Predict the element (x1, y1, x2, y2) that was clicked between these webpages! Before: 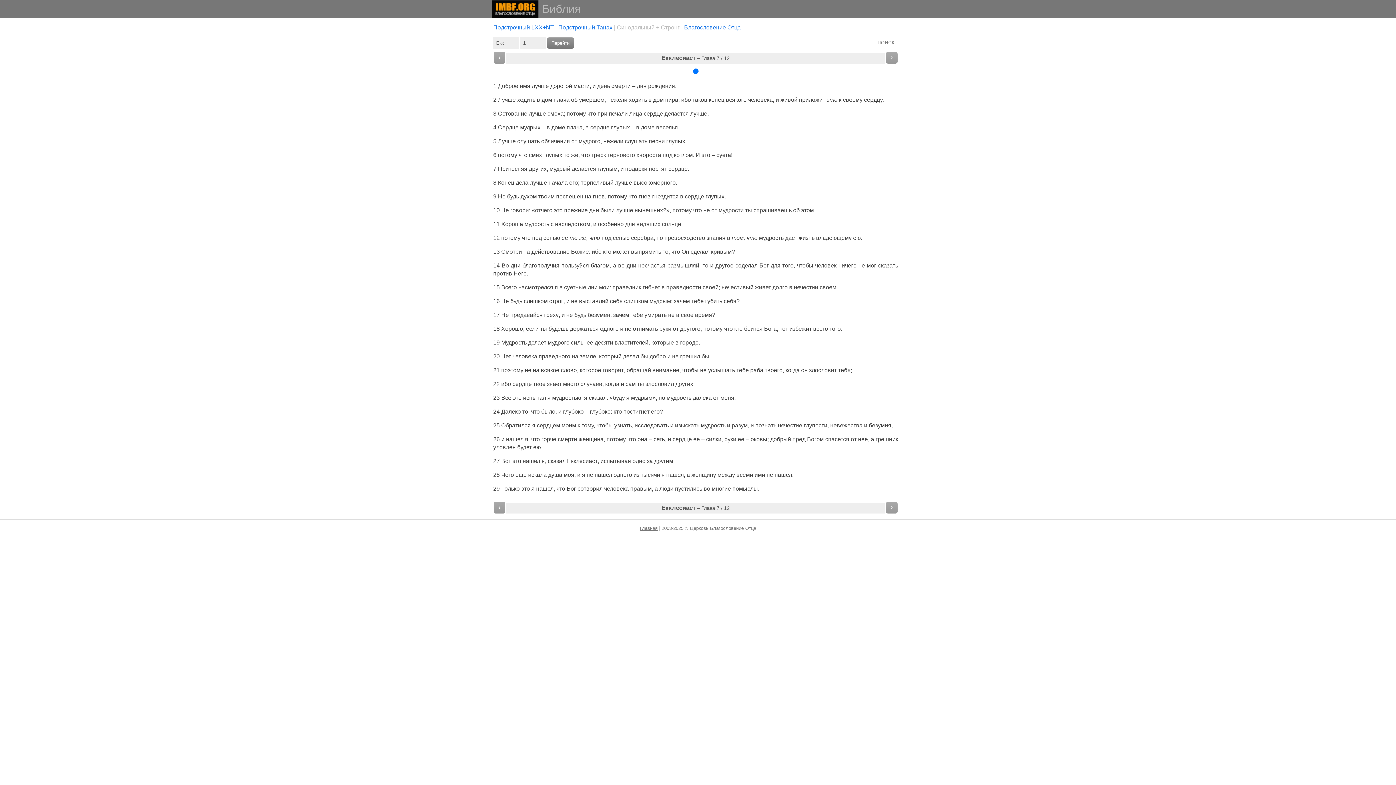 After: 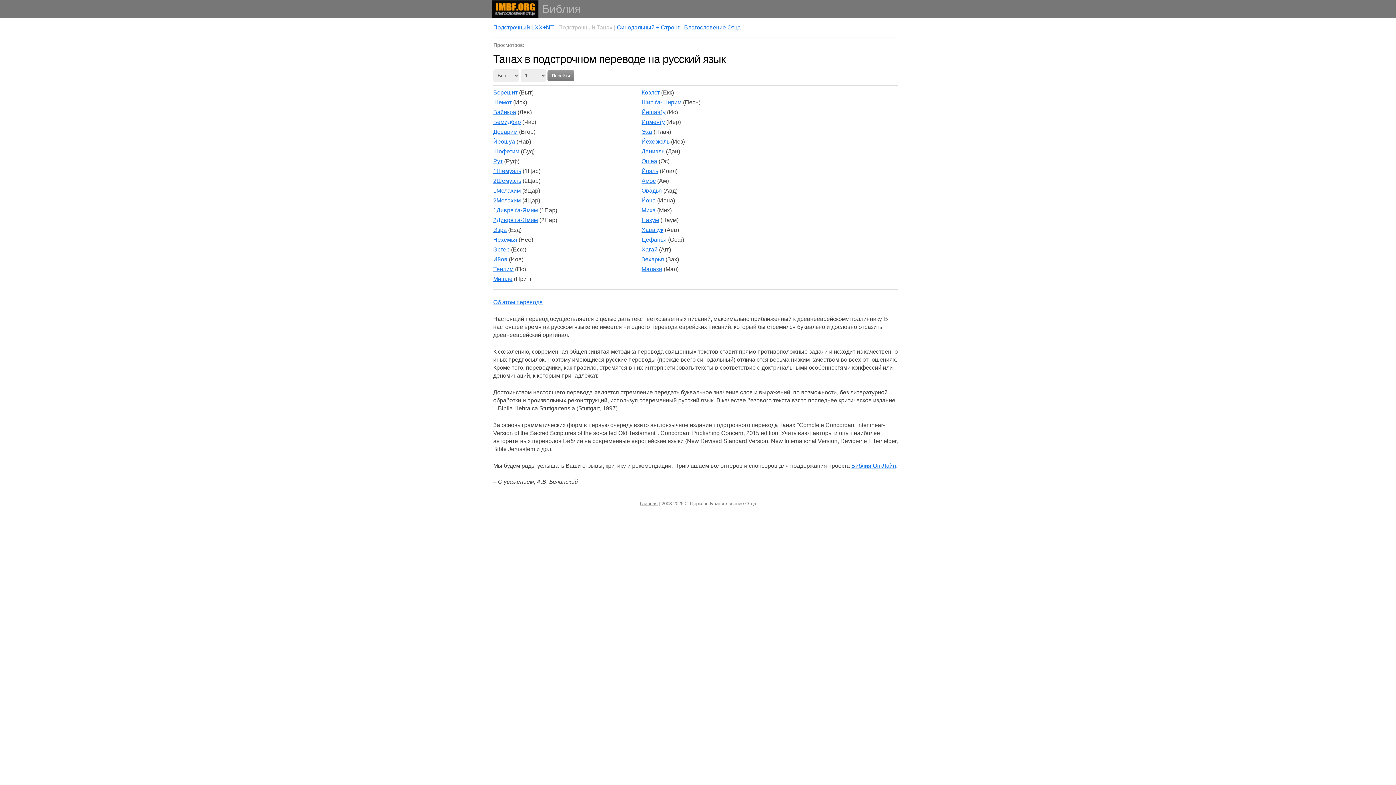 Action: bbox: (558, 24, 612, 30) label: Подстрочный Танах